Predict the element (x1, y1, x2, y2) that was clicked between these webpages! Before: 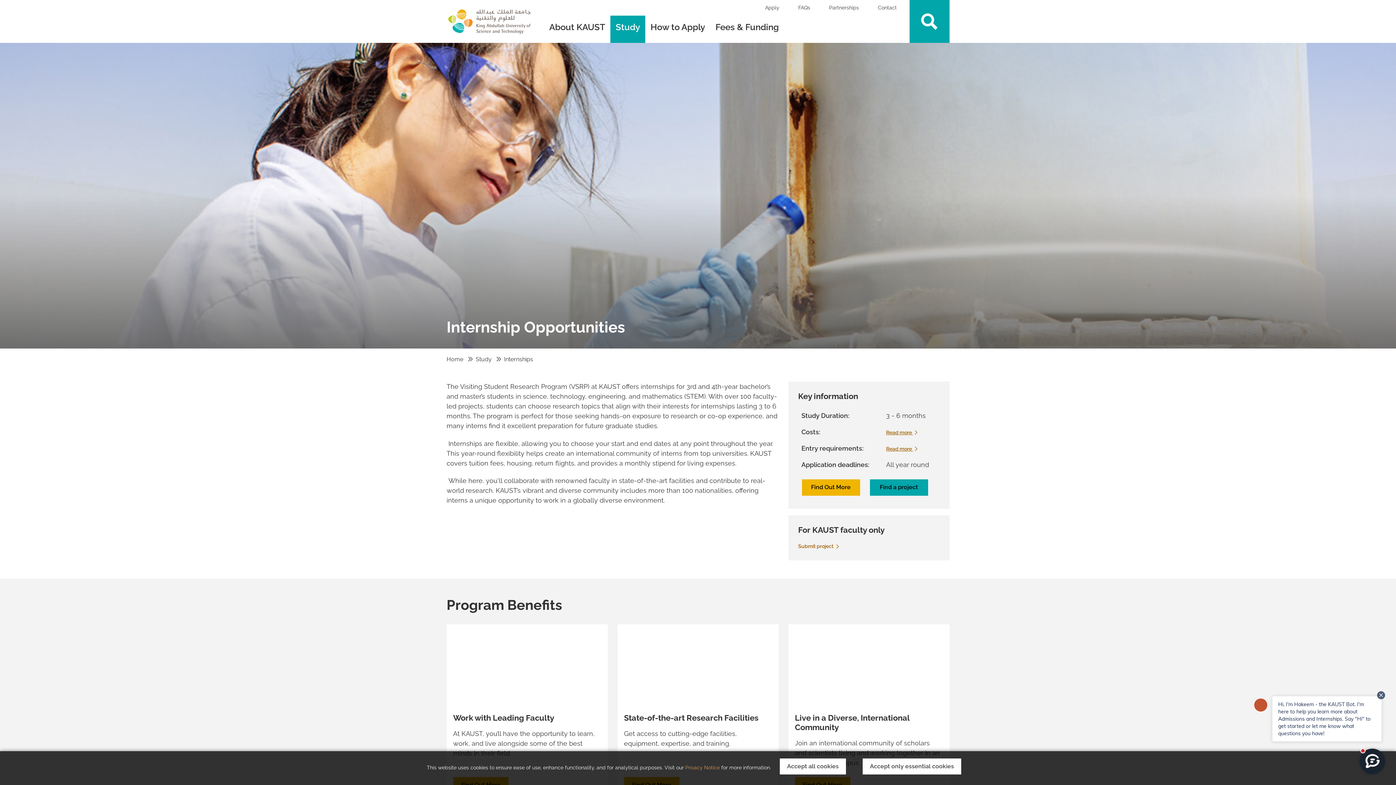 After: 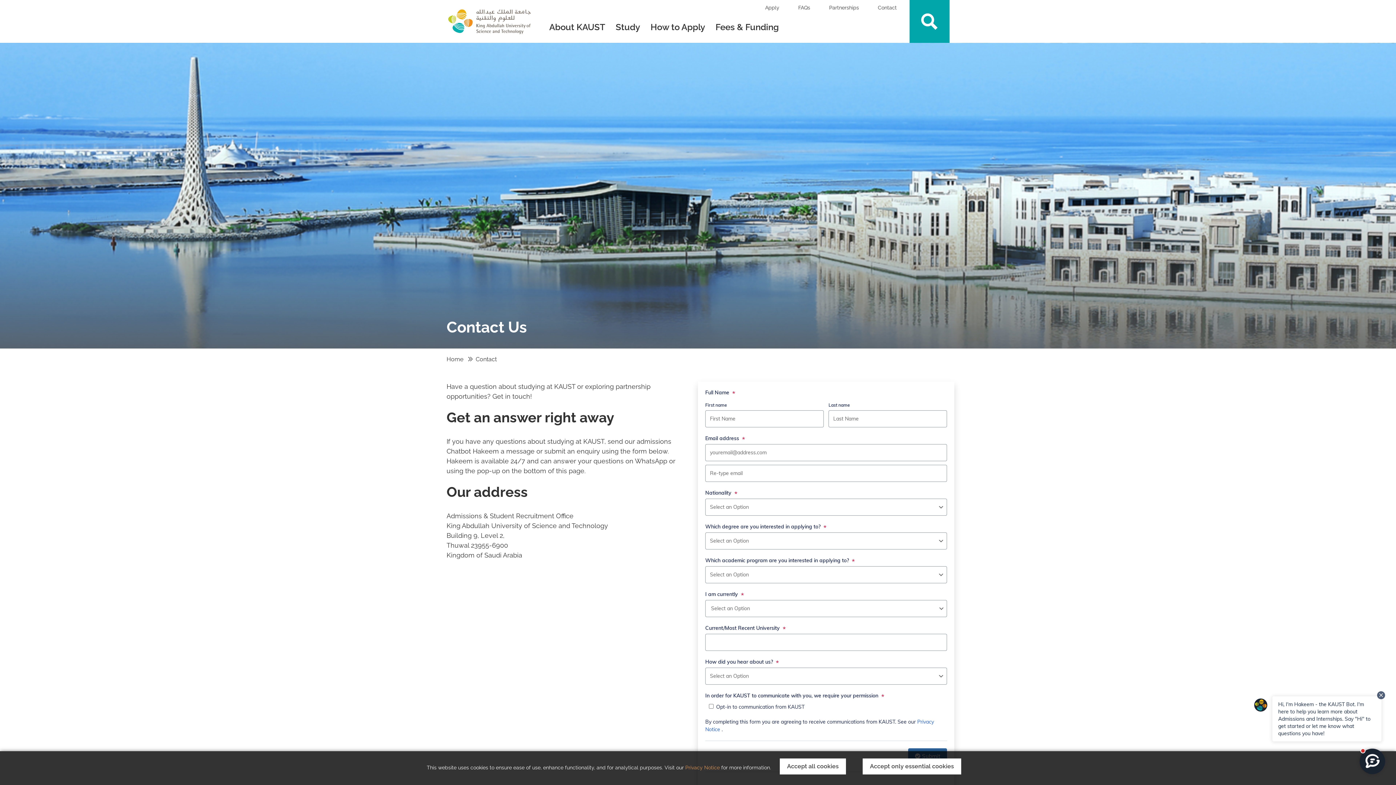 Action: bbox: (802, 479, 860, 495) label: Find Out More